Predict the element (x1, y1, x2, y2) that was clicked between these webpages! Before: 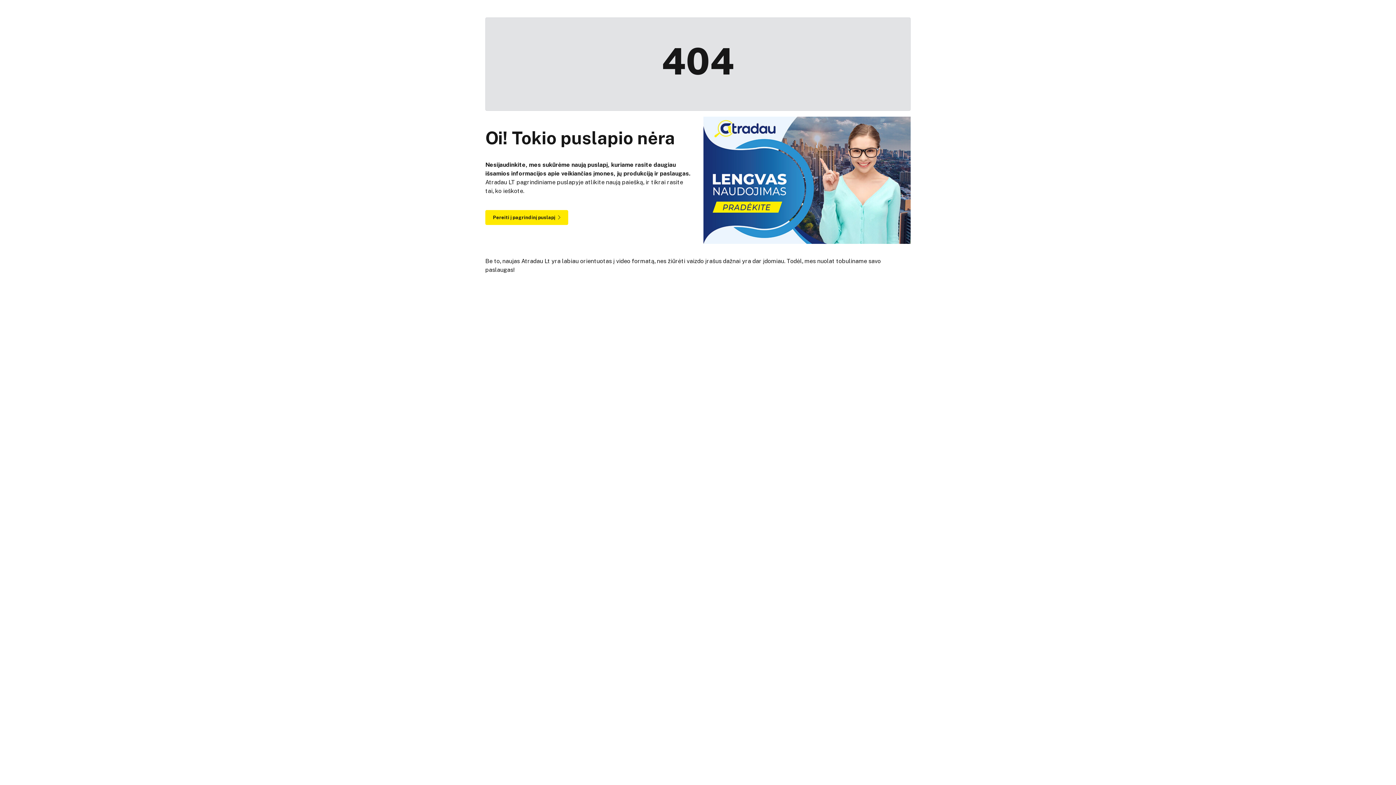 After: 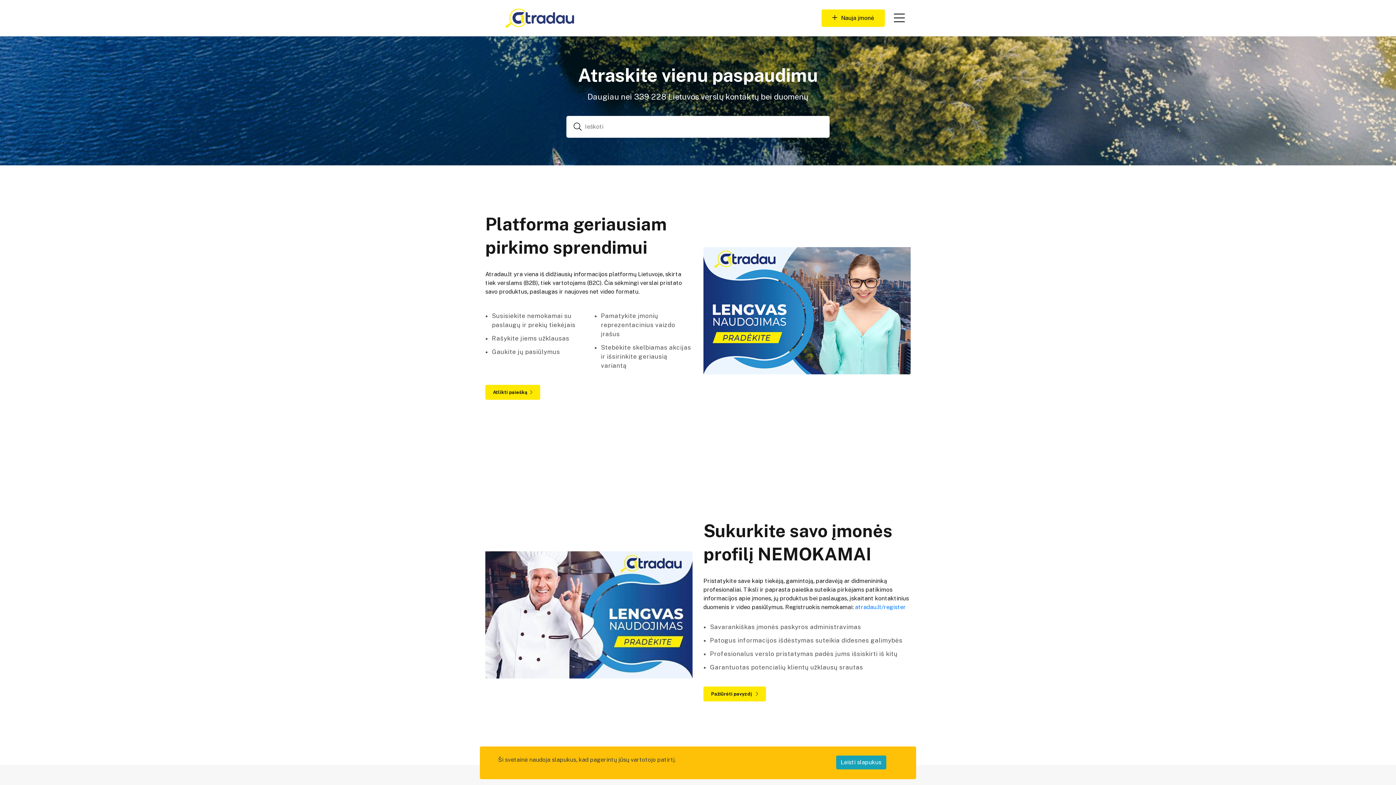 Action: label: Pereiti į pagrindinį puslapį bbox: (485, 210, 568, 225)